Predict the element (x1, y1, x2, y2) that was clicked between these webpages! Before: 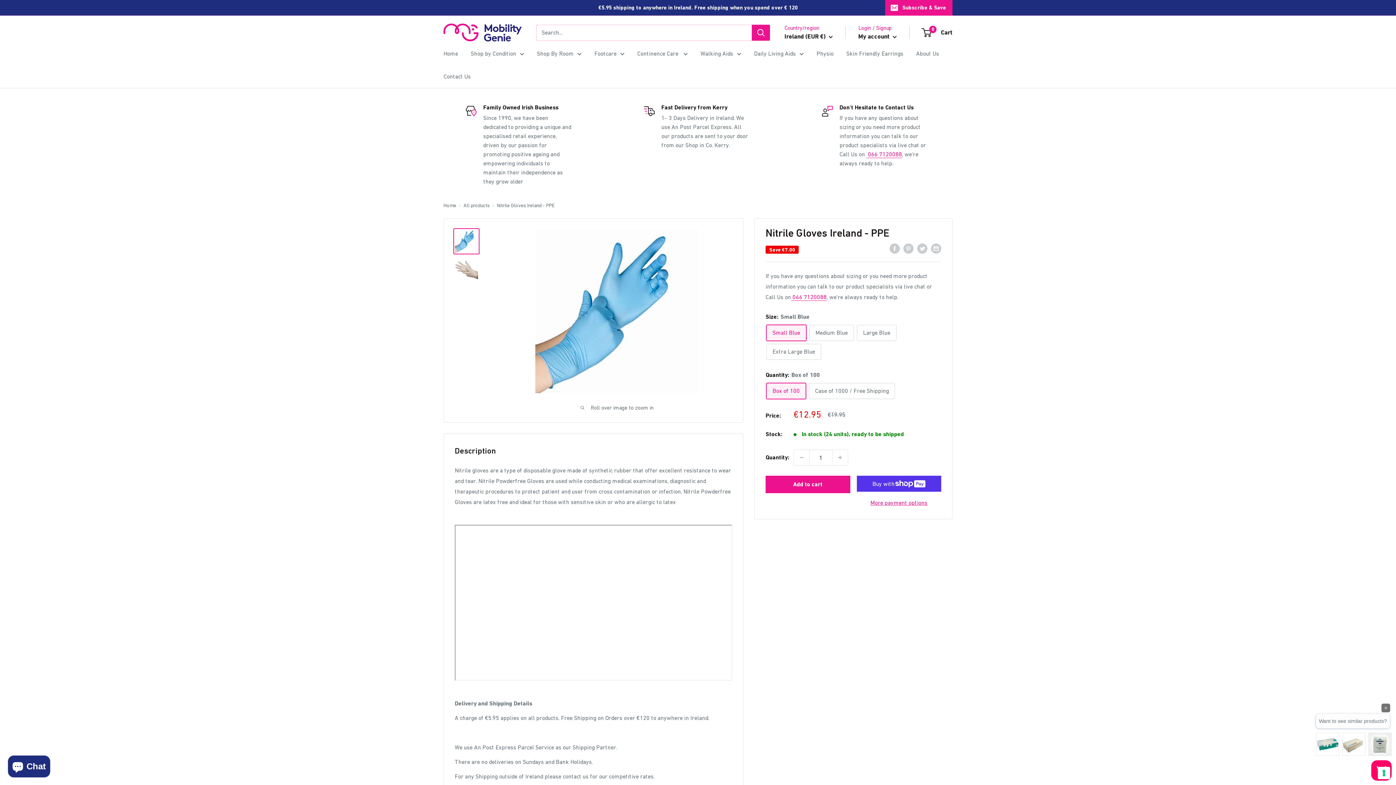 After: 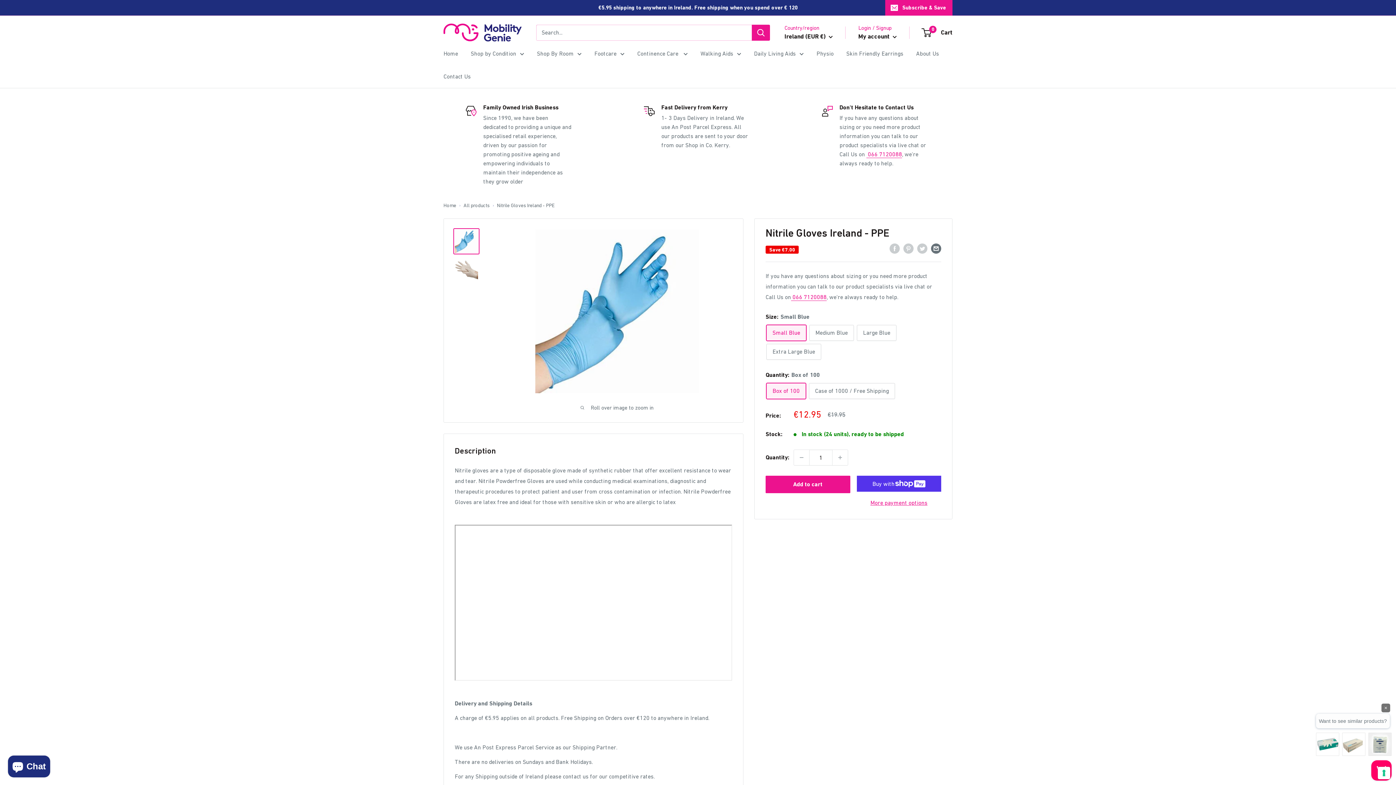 Action: label: Share by email bbox: (931, 242, 941, 253)